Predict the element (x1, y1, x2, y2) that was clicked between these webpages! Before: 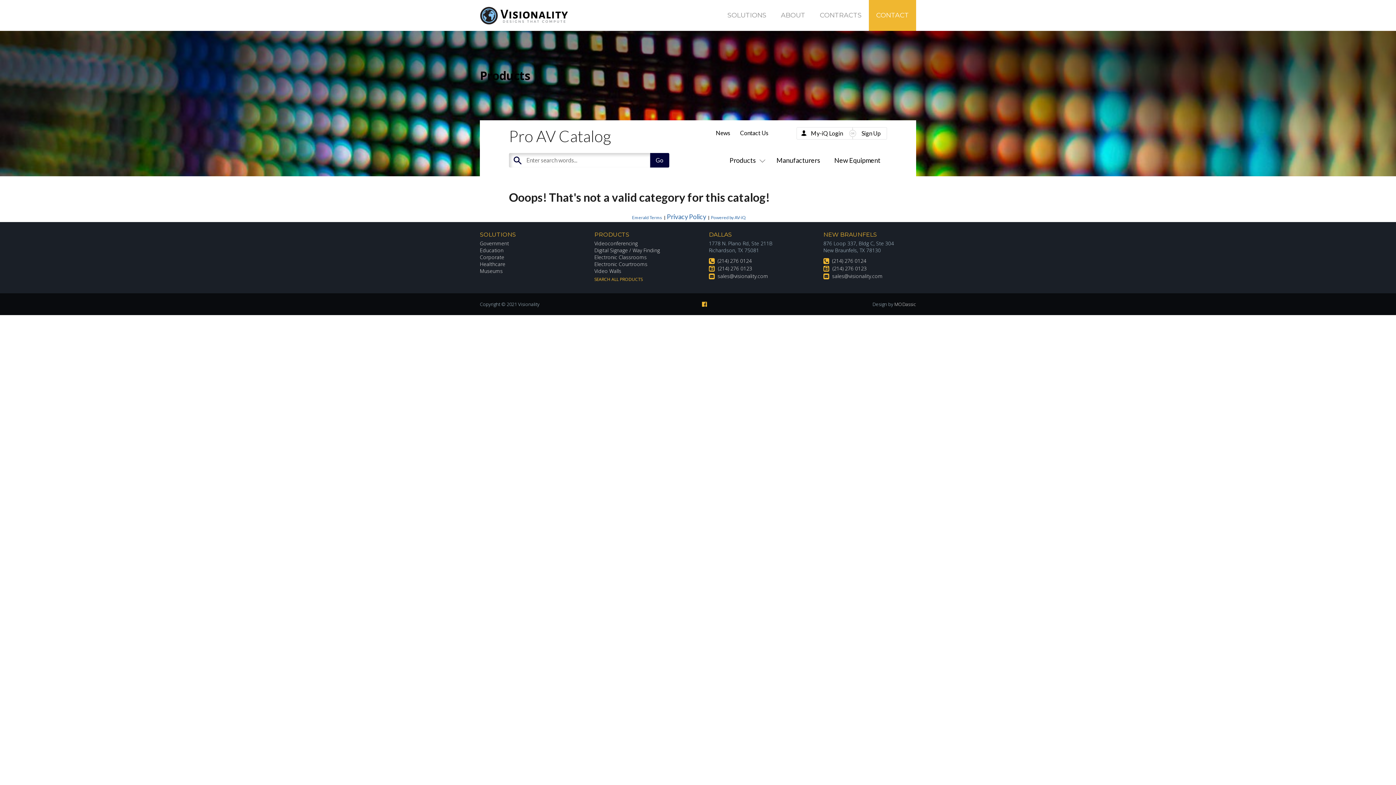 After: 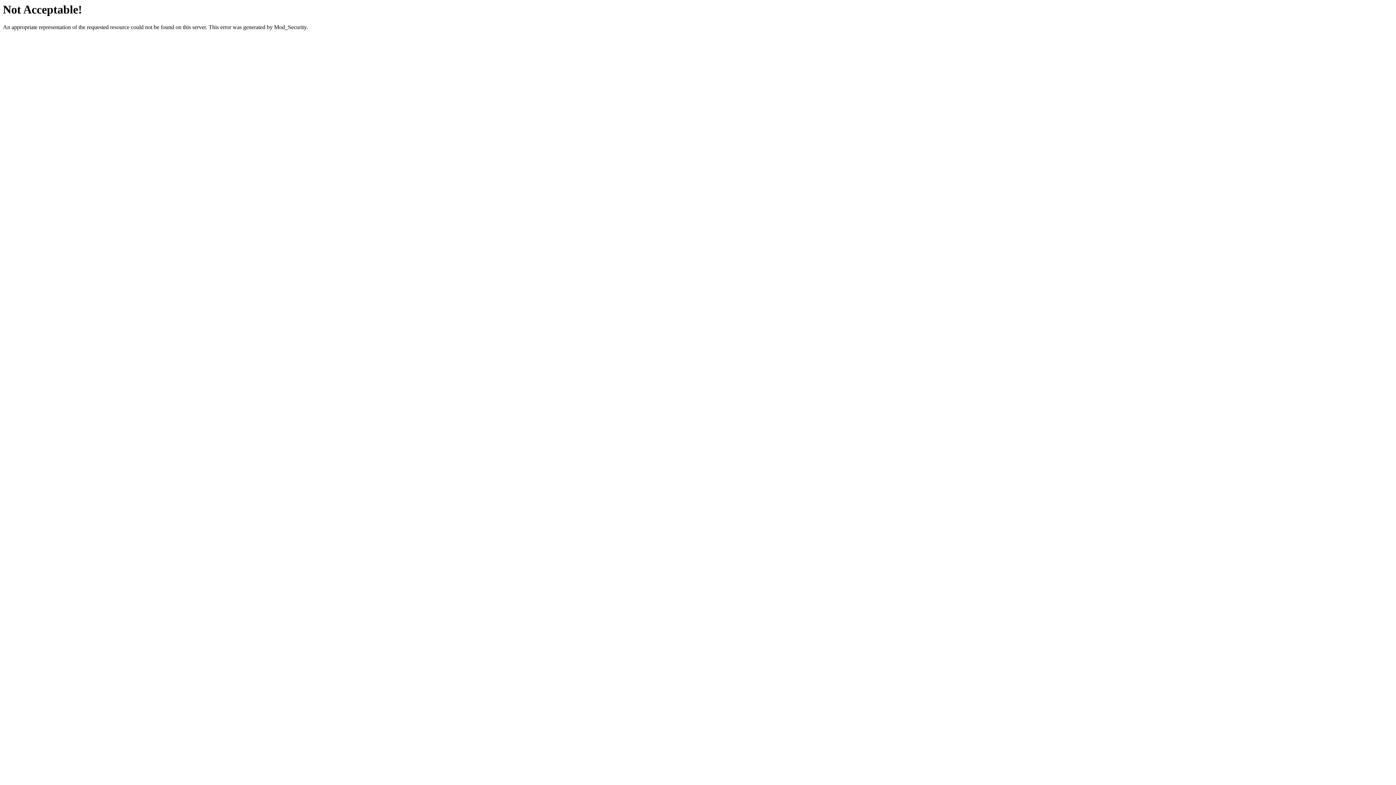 Action: bbox: (594, 246, 660, 253) label: Digital Signage / Way Finding